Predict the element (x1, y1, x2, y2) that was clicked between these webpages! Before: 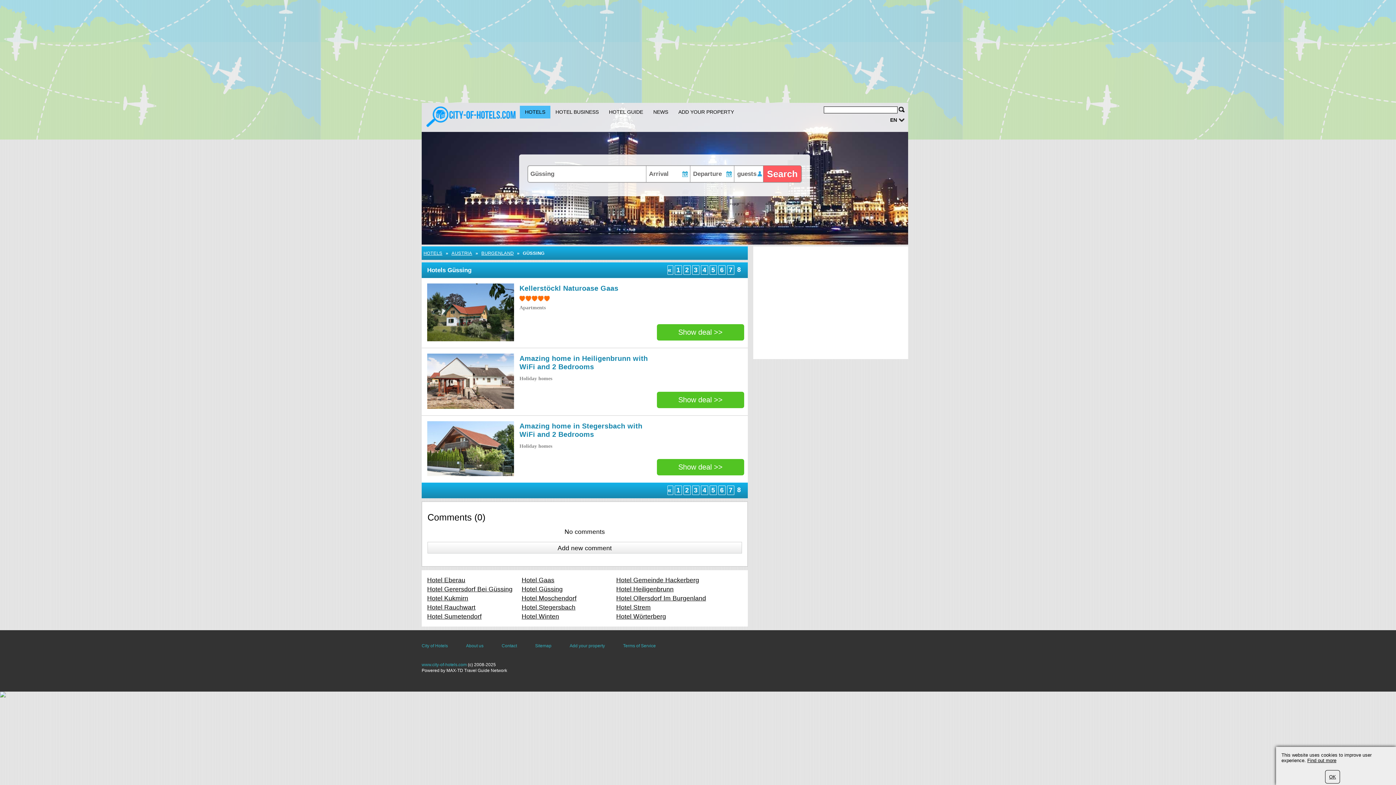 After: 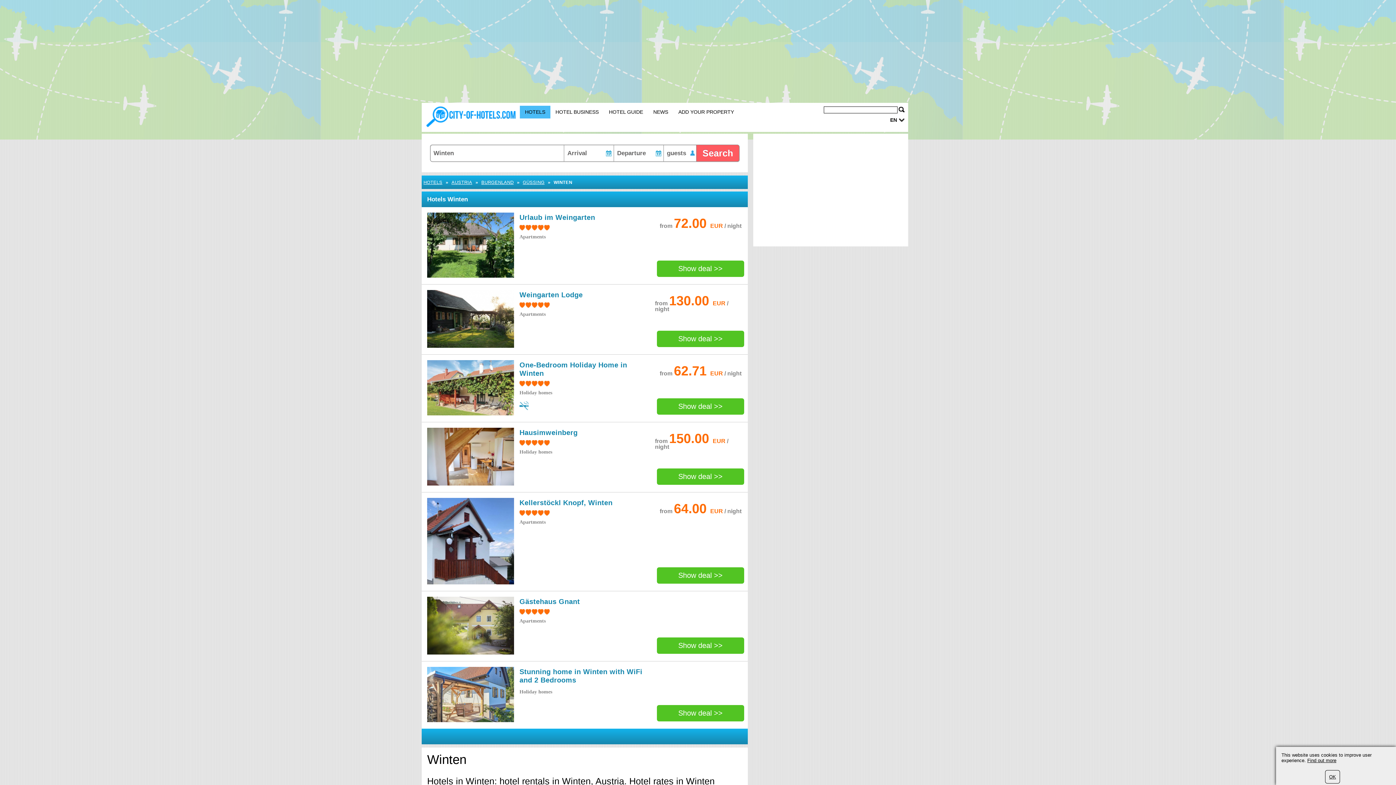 Action: label: Hotel Winten bbox: (521, 613, 559, 620)